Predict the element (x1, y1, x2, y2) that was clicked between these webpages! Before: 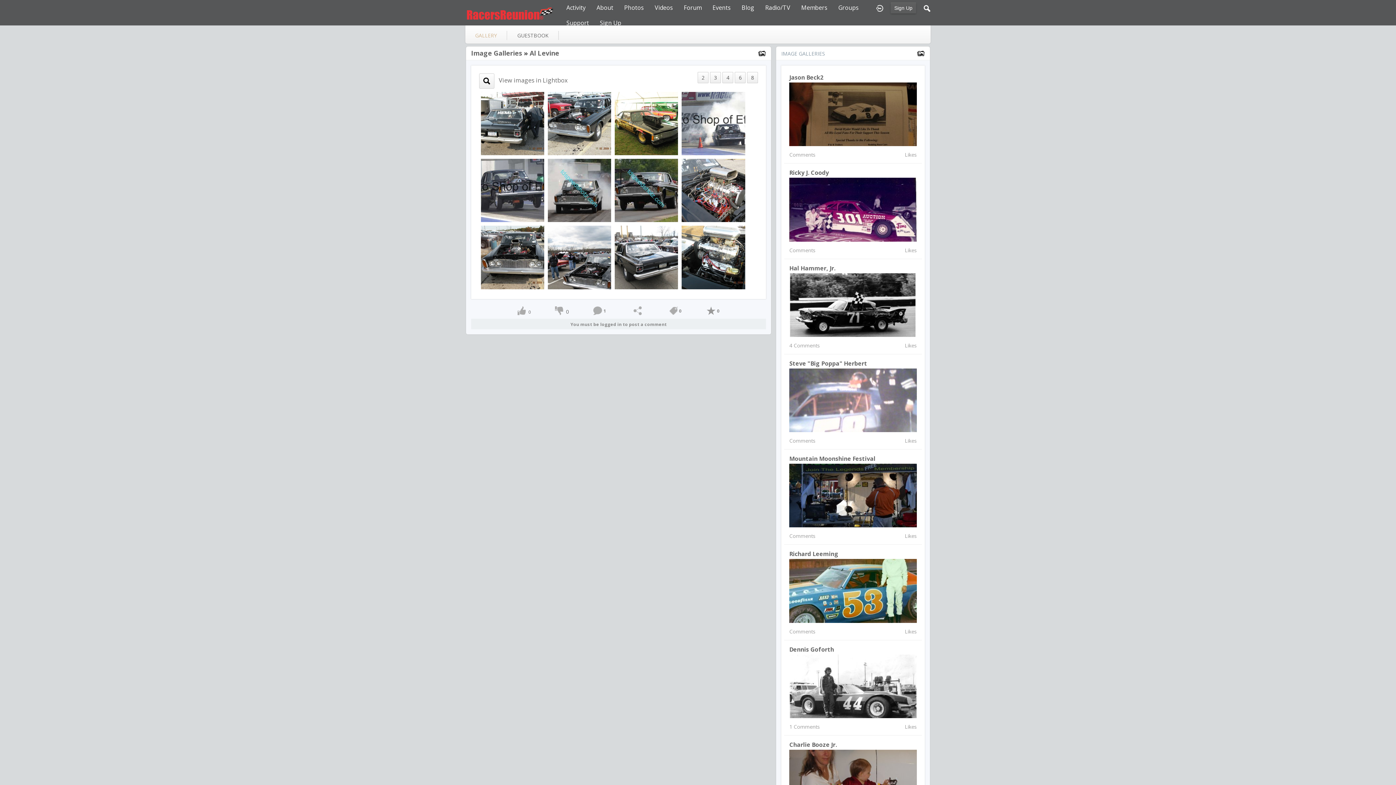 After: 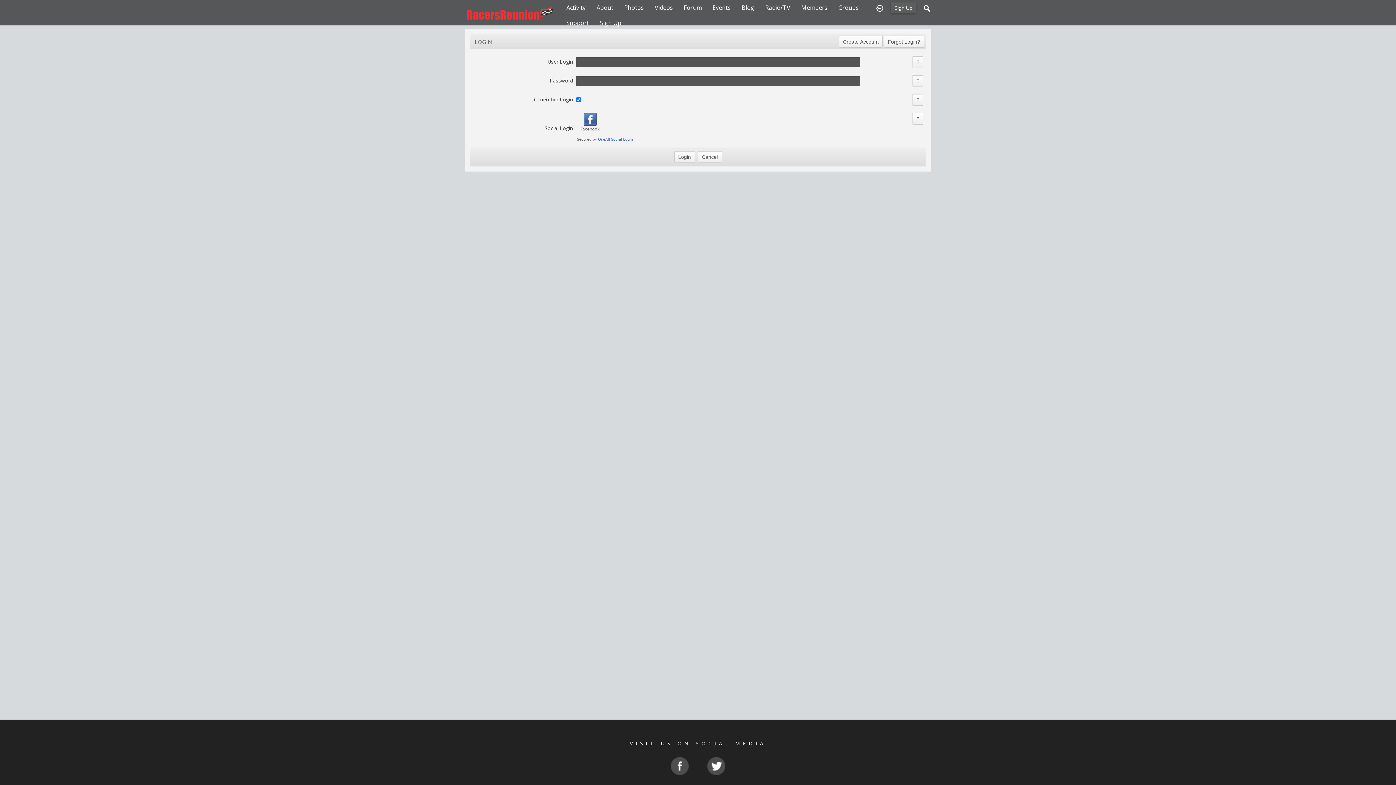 Action: bbox: (876, 0, 883, 15)